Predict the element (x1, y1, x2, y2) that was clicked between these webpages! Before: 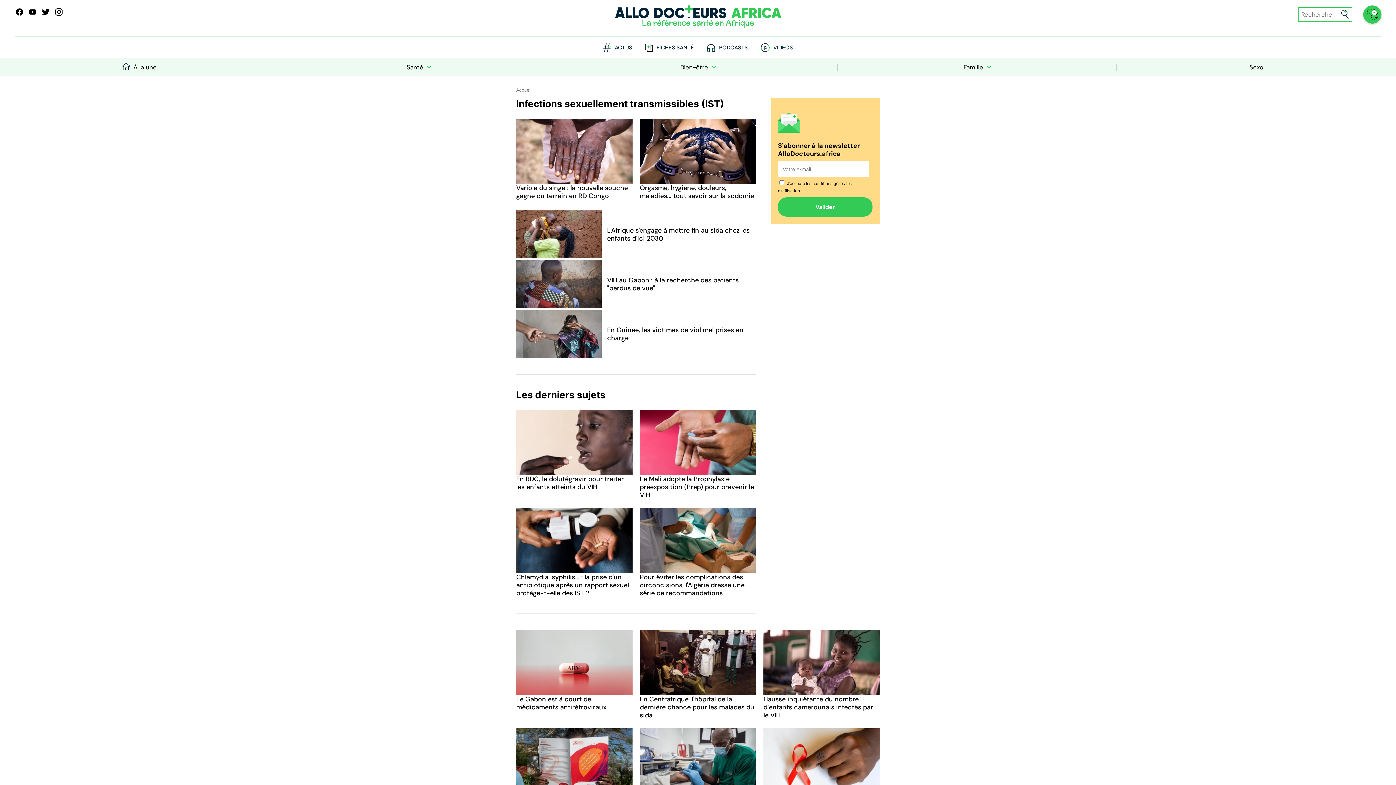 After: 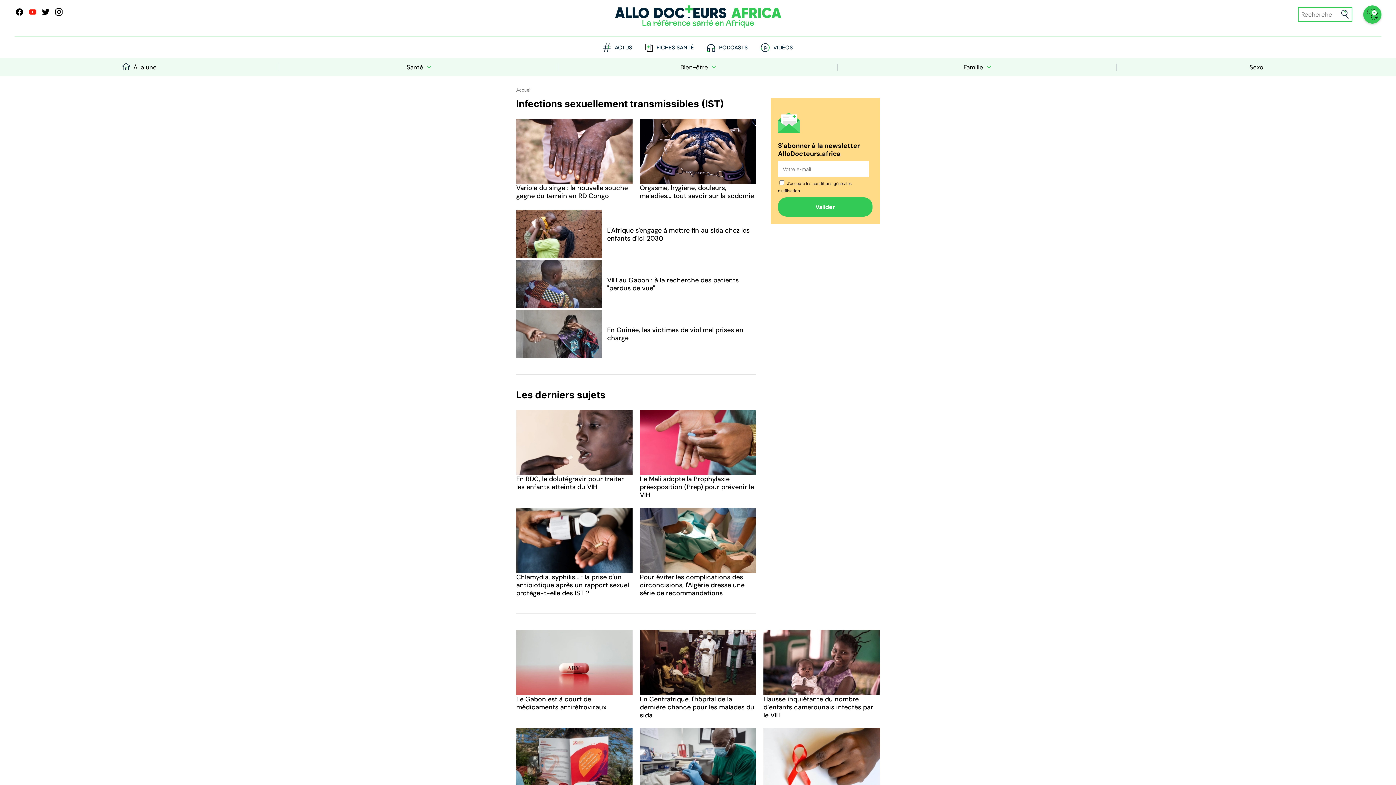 Action: bbox: (27, 8, 37, 18)